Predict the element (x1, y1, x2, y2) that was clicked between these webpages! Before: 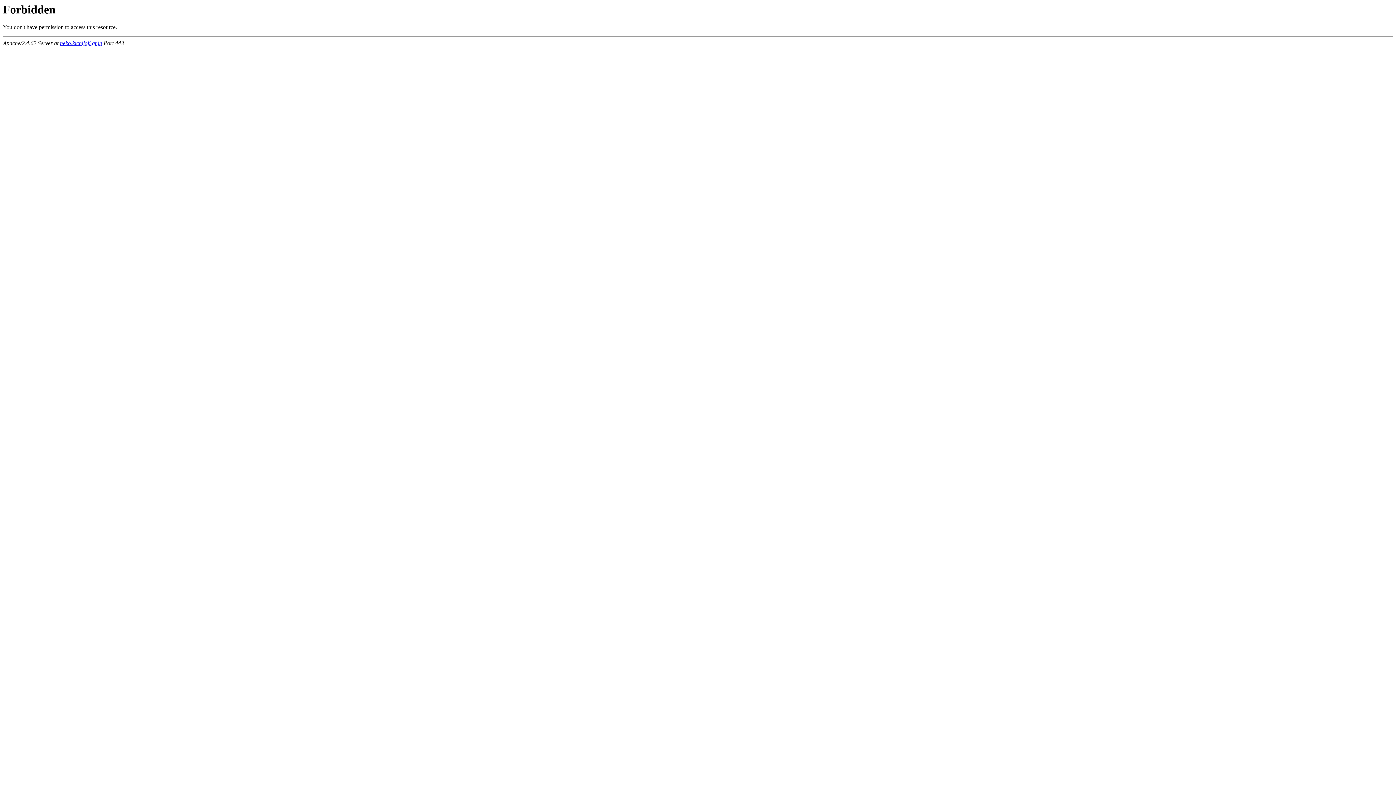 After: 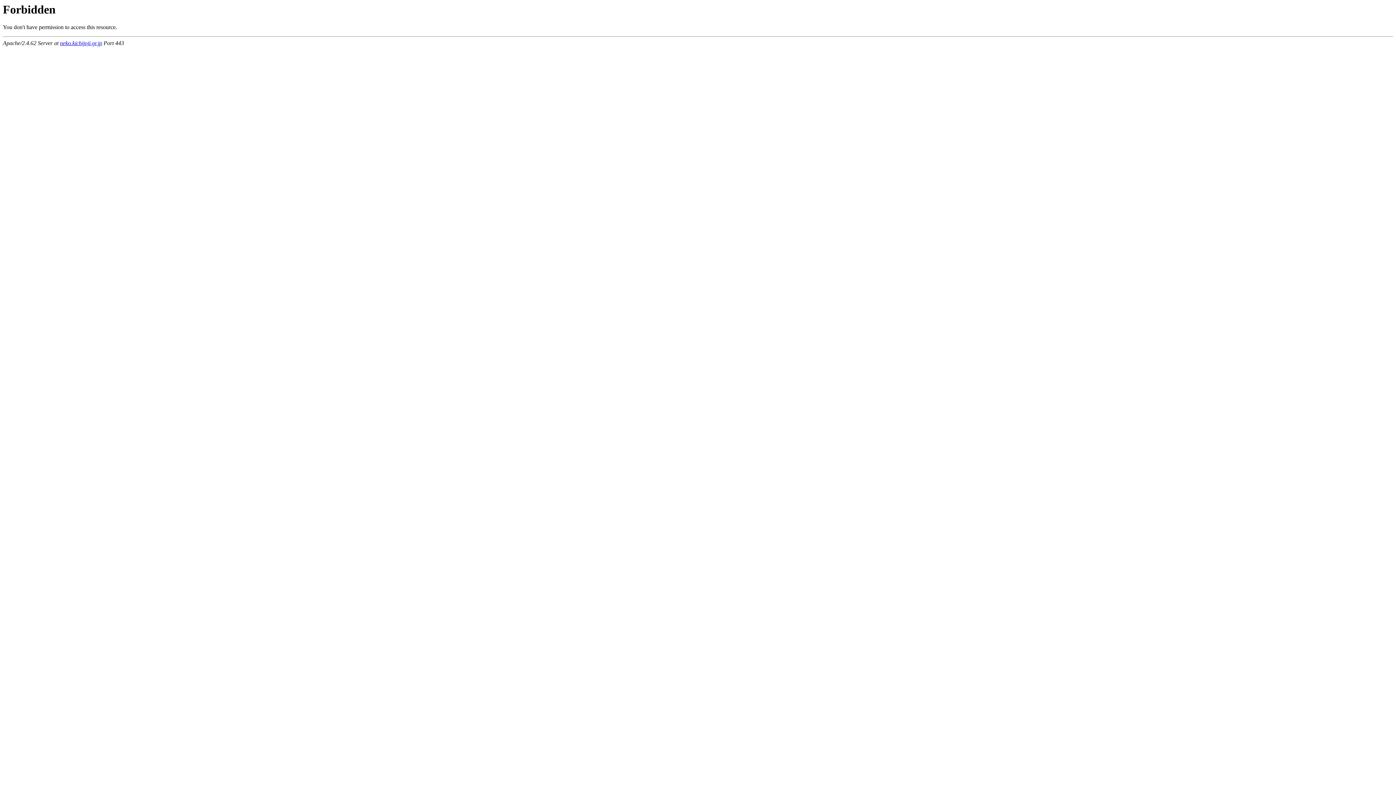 Action: bbox: (60, 40, 102, 46) label: neko.kichijoji.gr.jp